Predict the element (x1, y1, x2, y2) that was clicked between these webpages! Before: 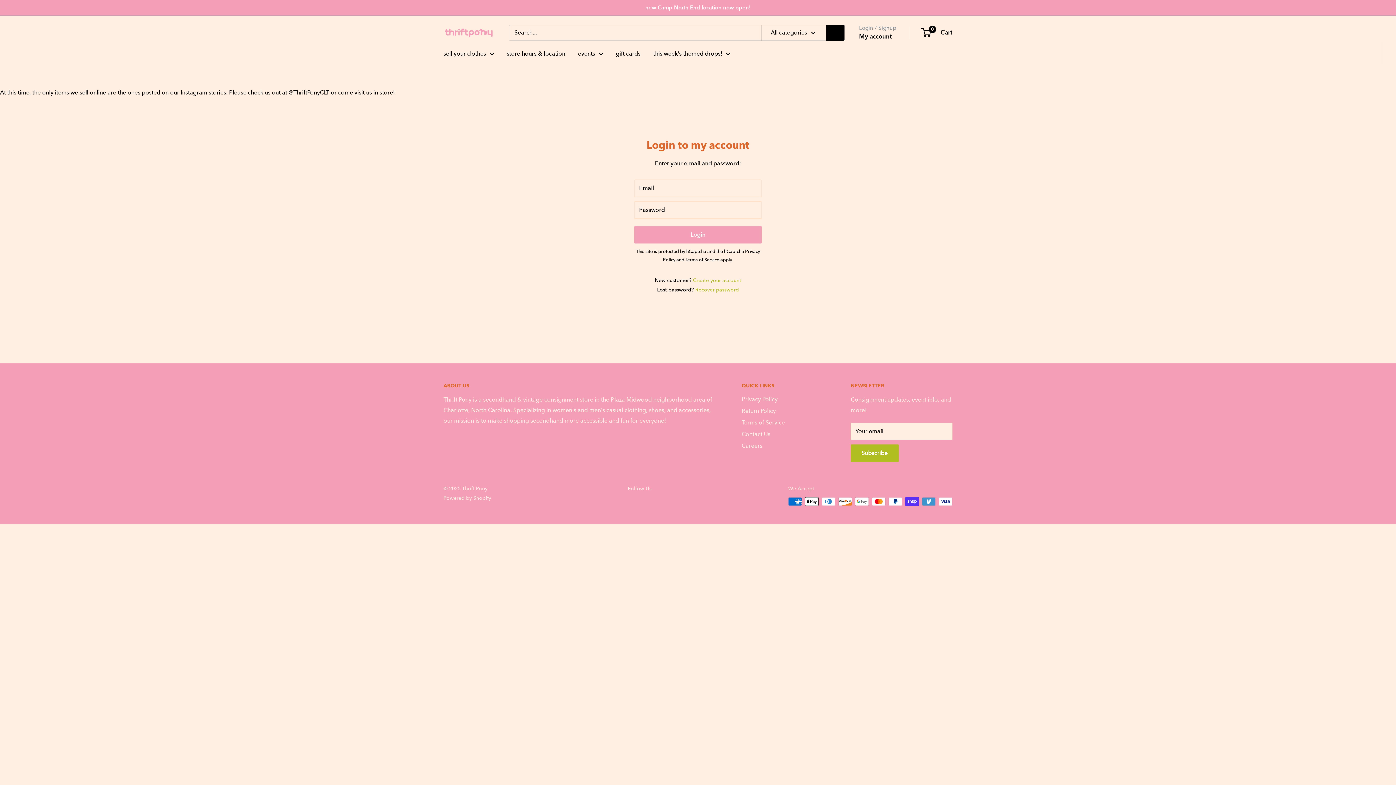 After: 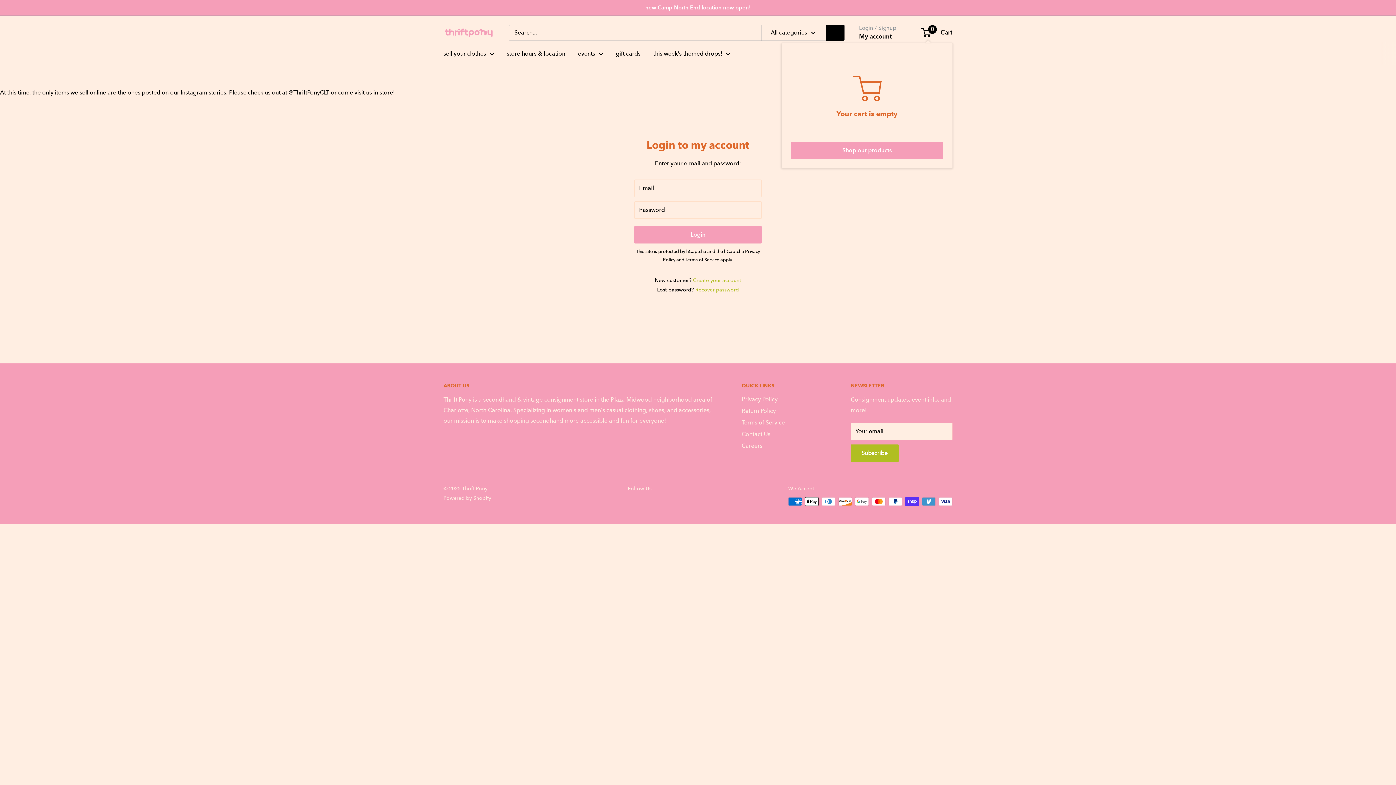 Action: bbox: (922, 26, 952, 38) label: 0
 Cart